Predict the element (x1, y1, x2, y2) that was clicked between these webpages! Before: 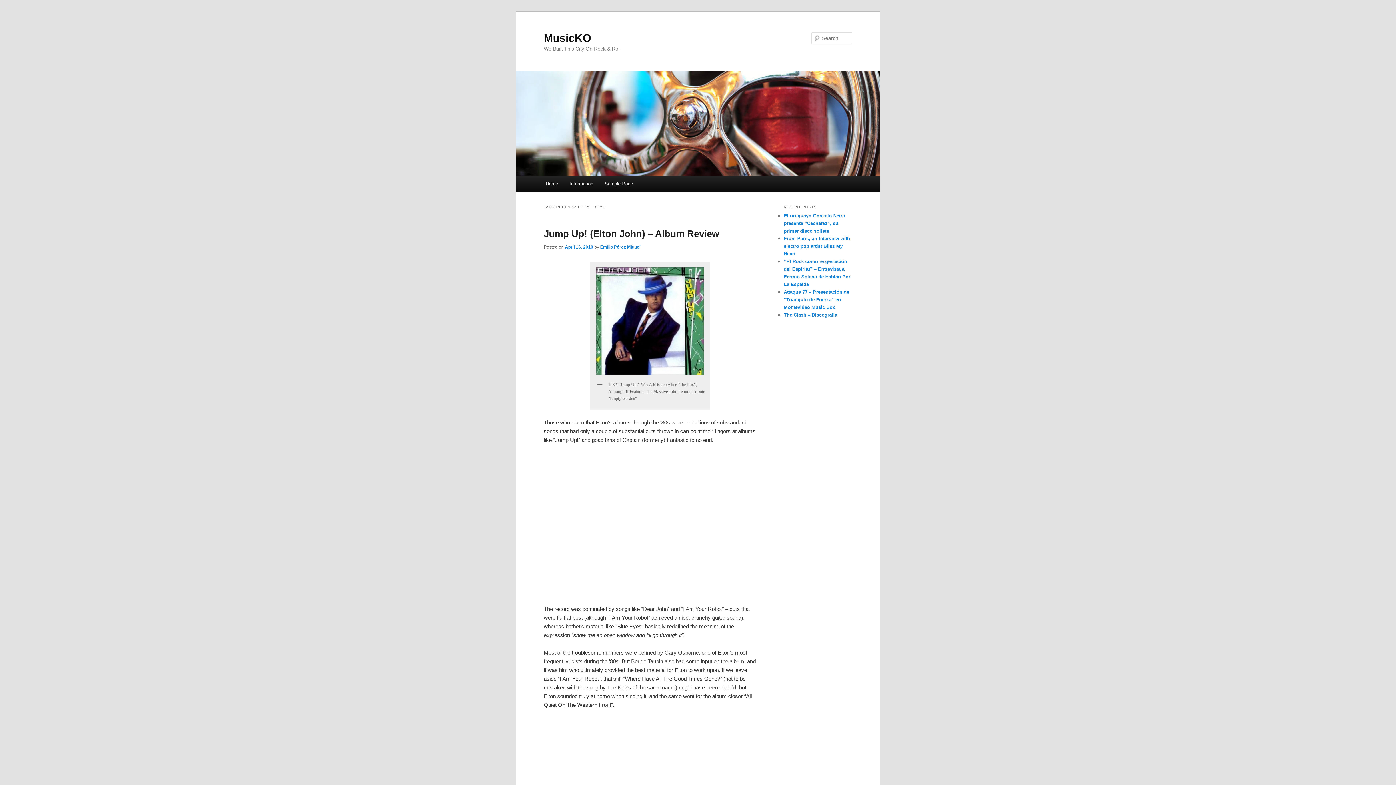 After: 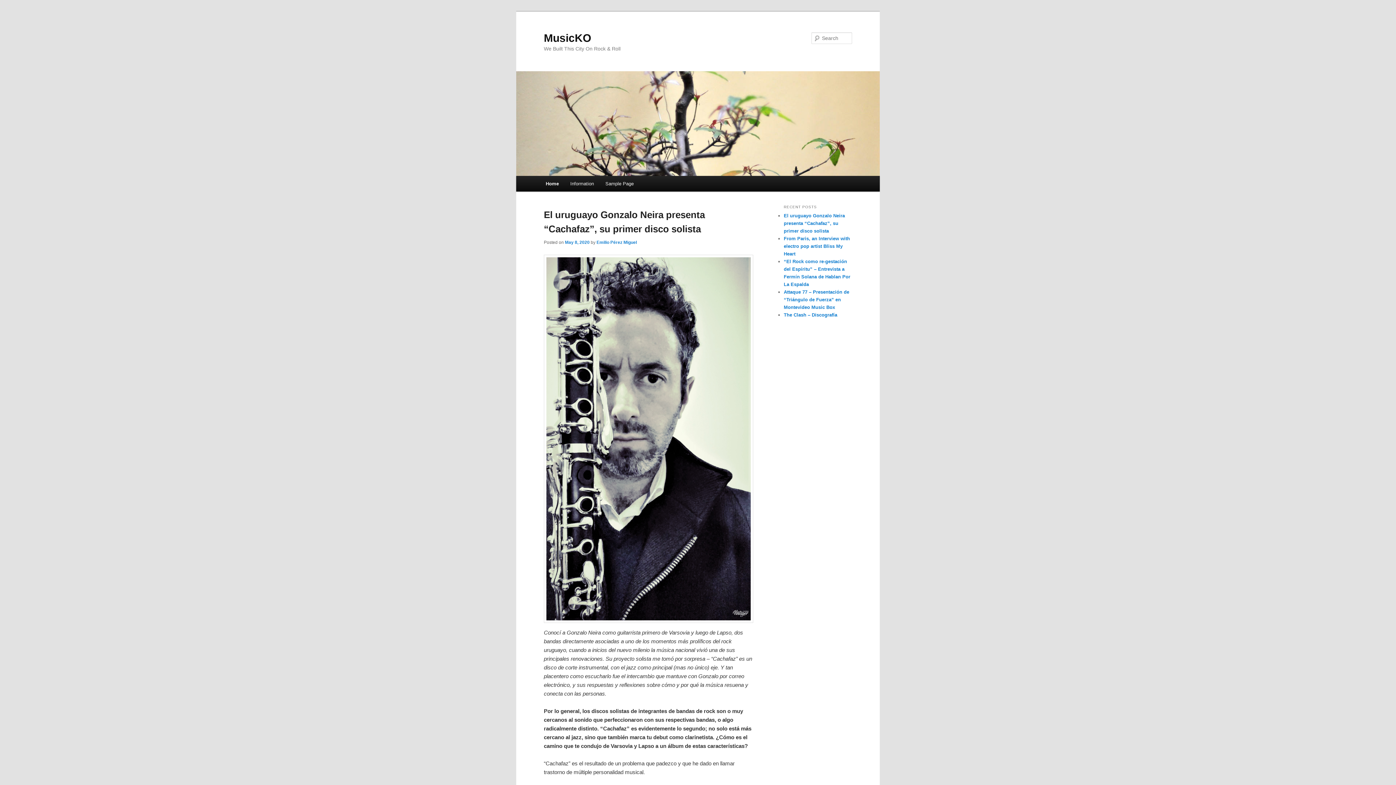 Action: bbox: (516, 71, 880, 176)